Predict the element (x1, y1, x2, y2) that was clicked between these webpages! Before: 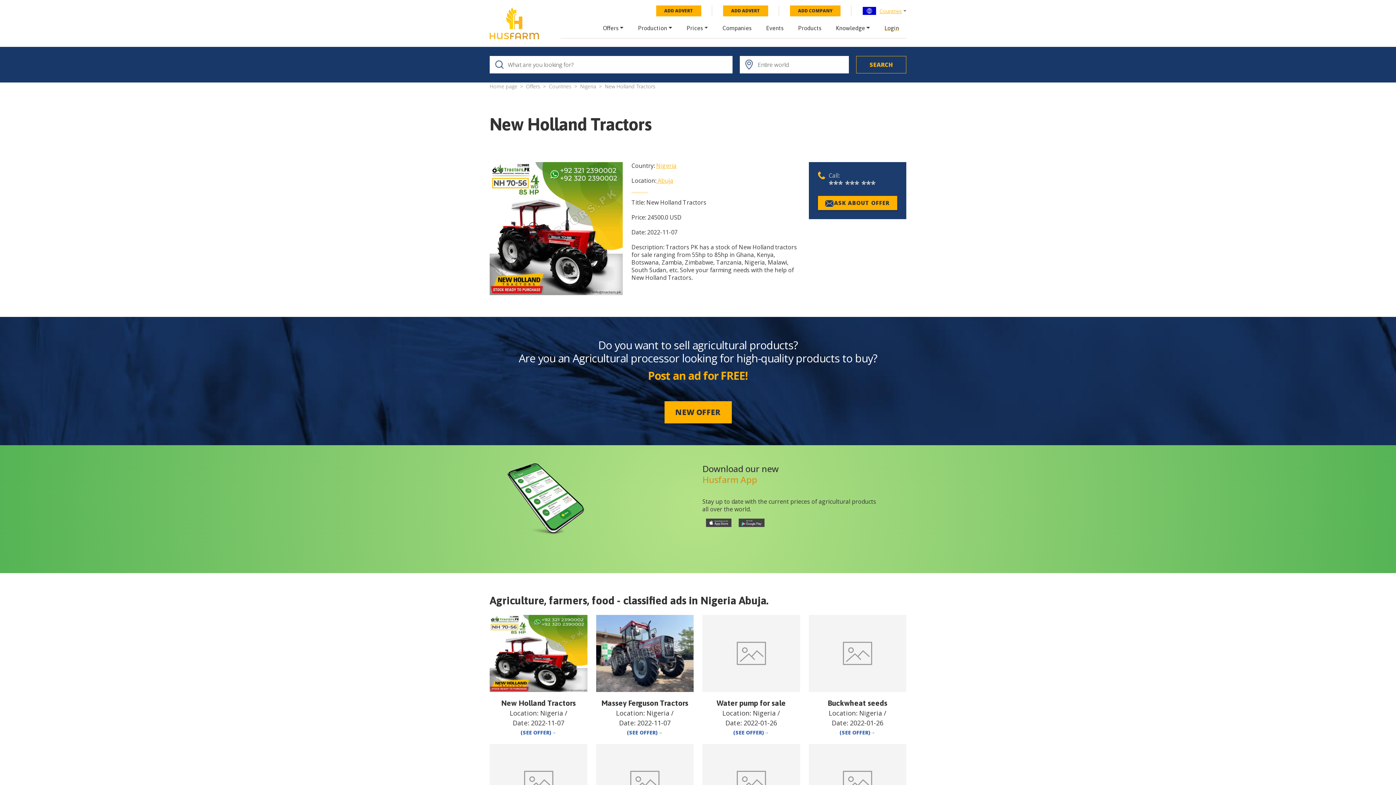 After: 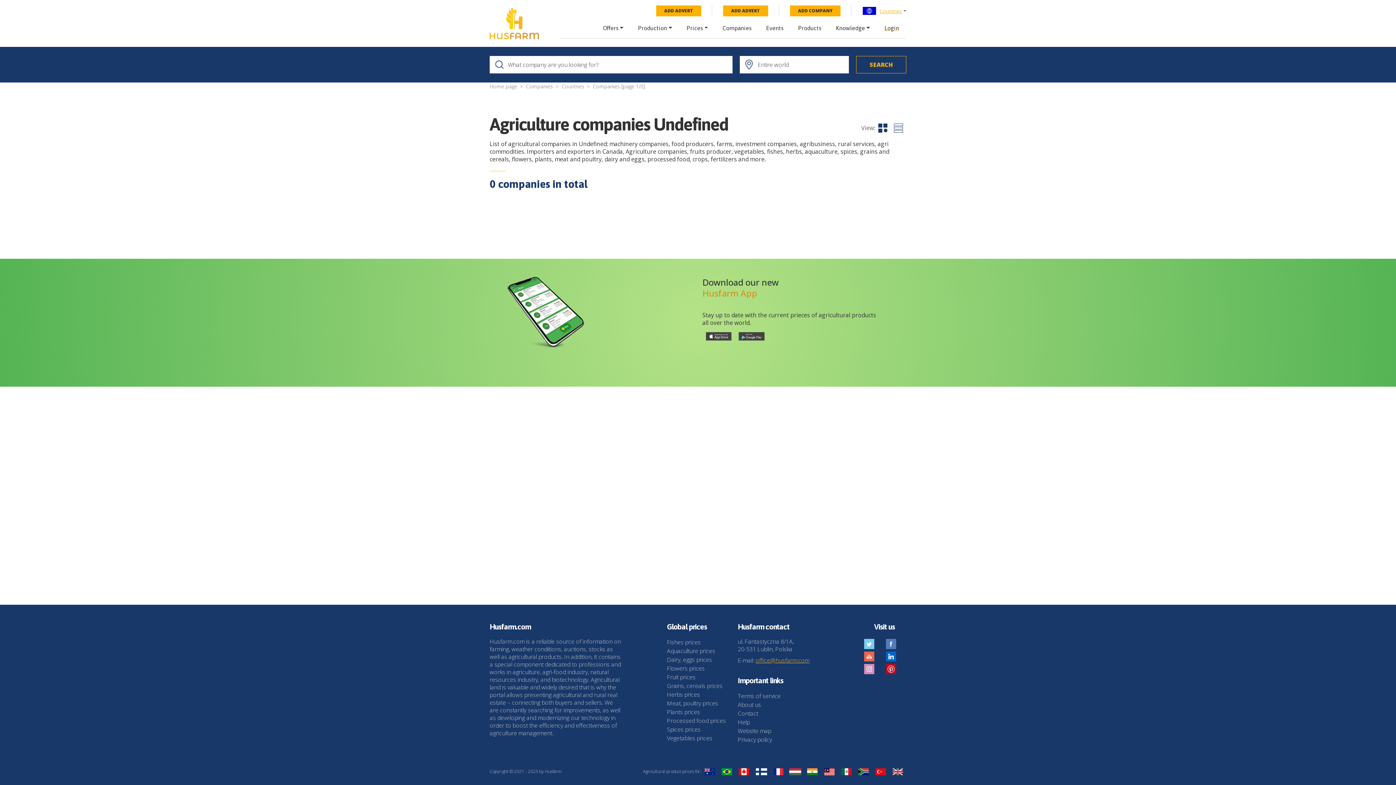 Action: label: Nigeria bbox: (580, 82, 596, 89)